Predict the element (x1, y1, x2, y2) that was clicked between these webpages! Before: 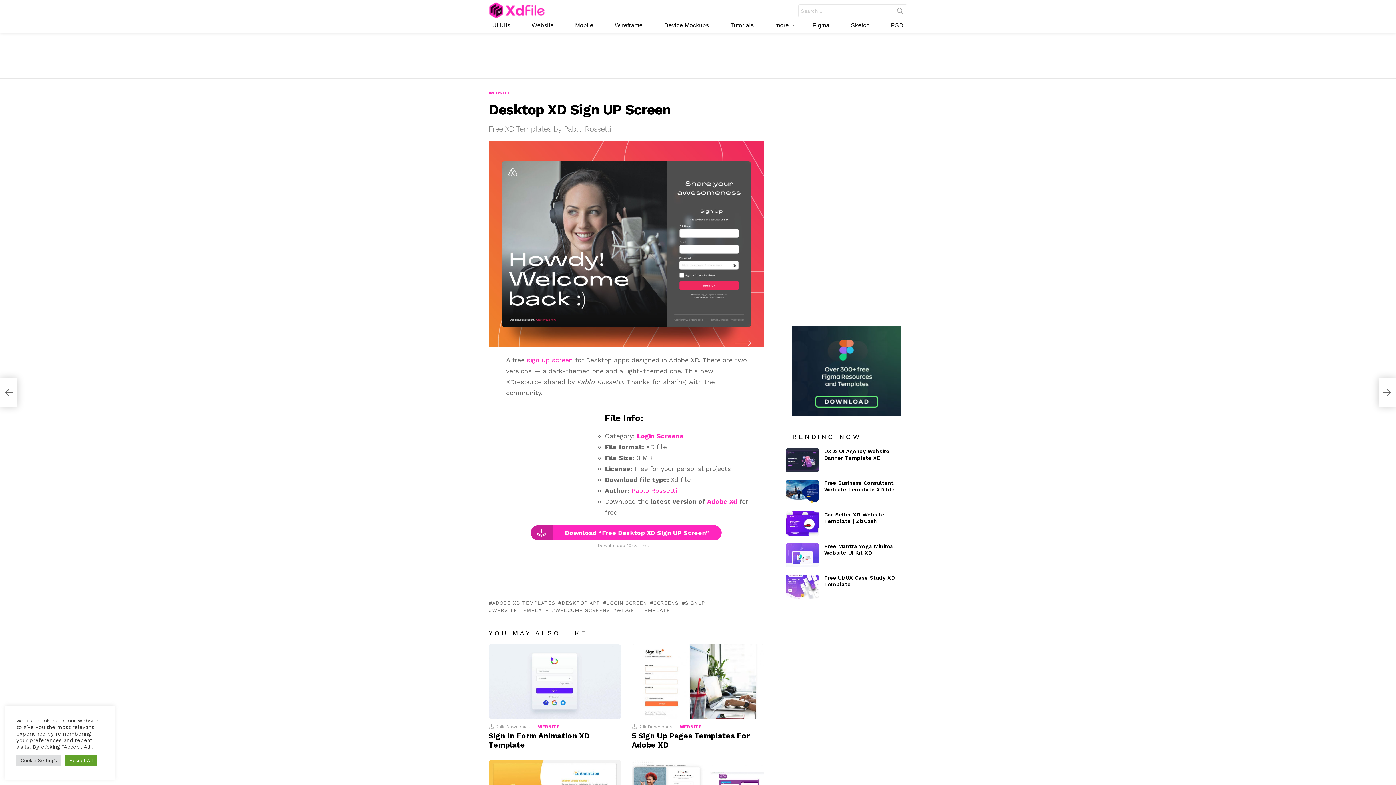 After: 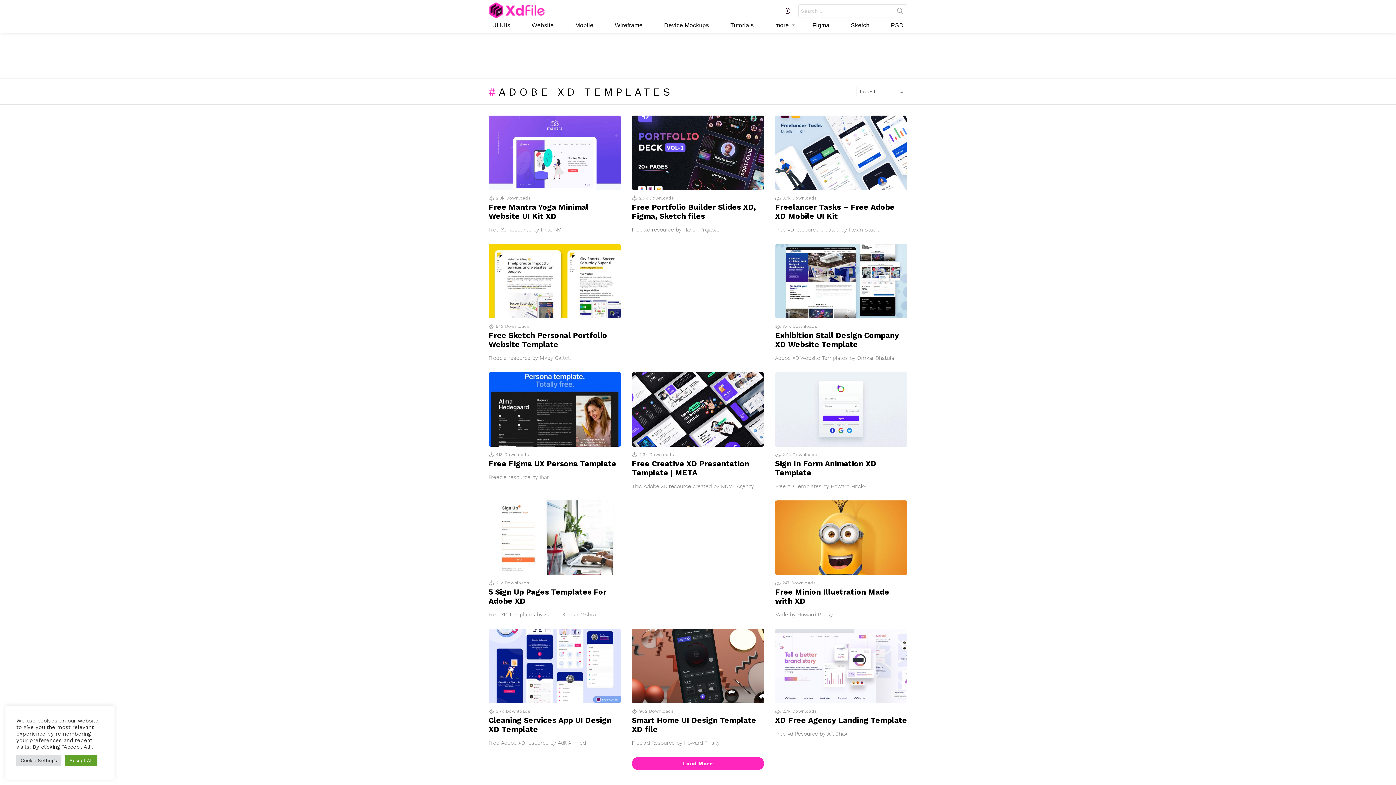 Action: label: ADOBE XD TEMPLATES bbox: (488, 599, 555, 607)